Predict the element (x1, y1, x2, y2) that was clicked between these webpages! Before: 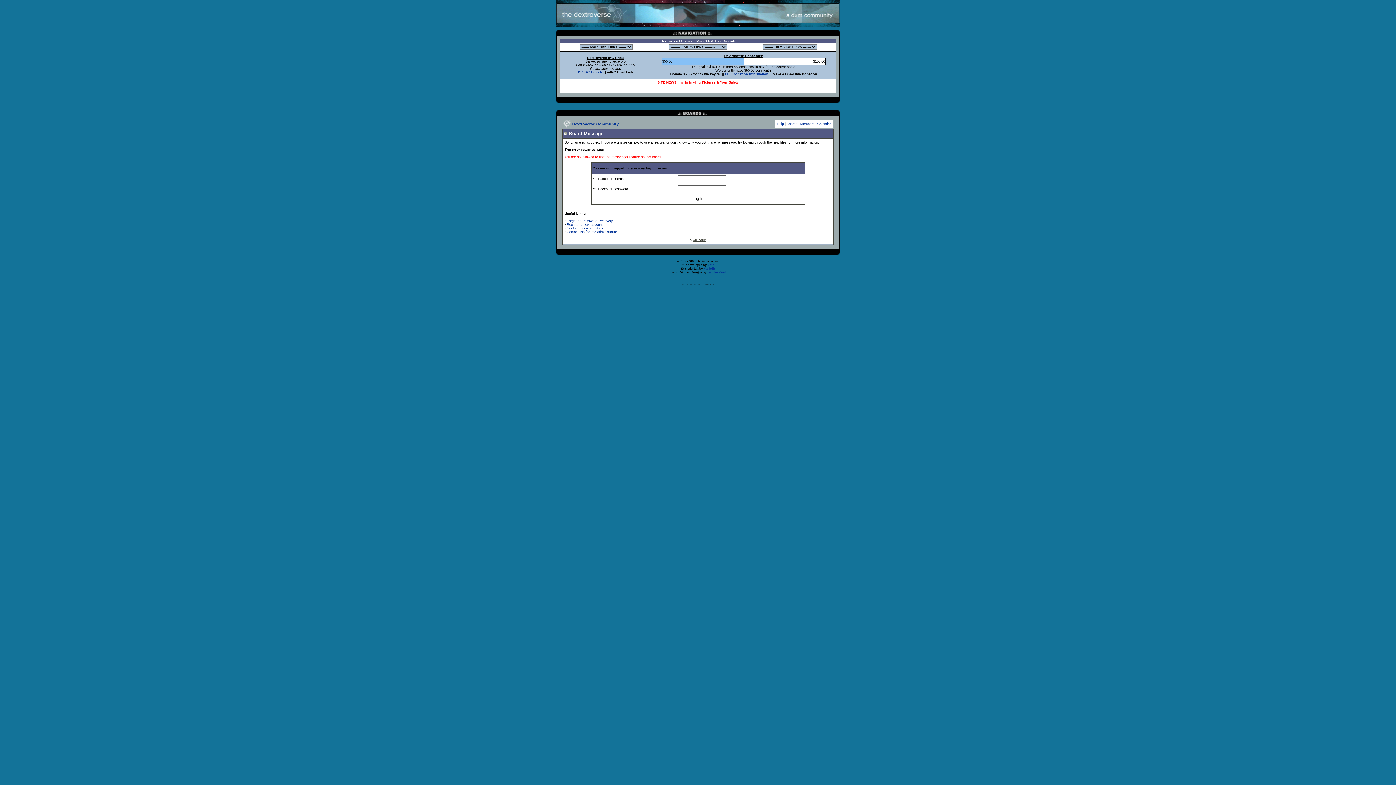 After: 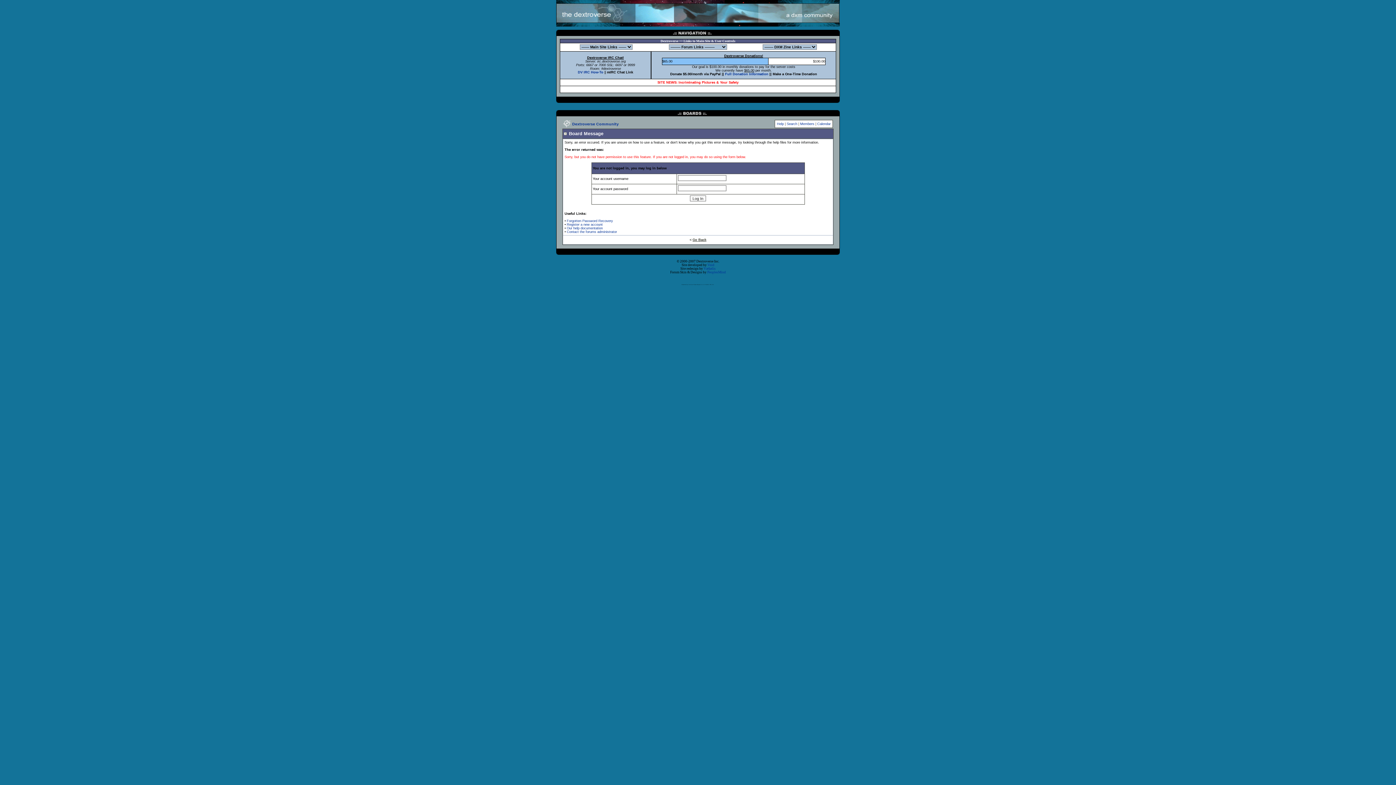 Action: bbox: (786, 122, 797, 125) label: Search